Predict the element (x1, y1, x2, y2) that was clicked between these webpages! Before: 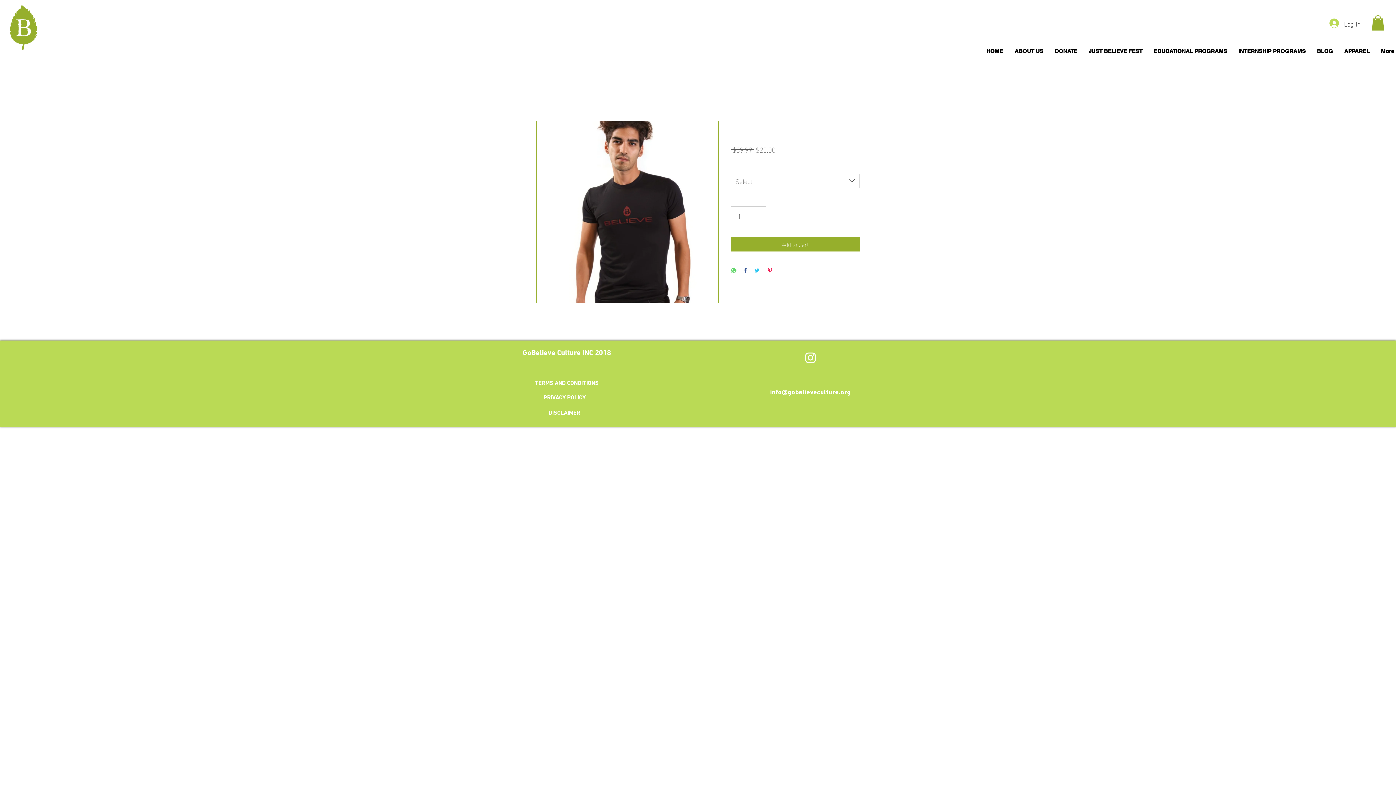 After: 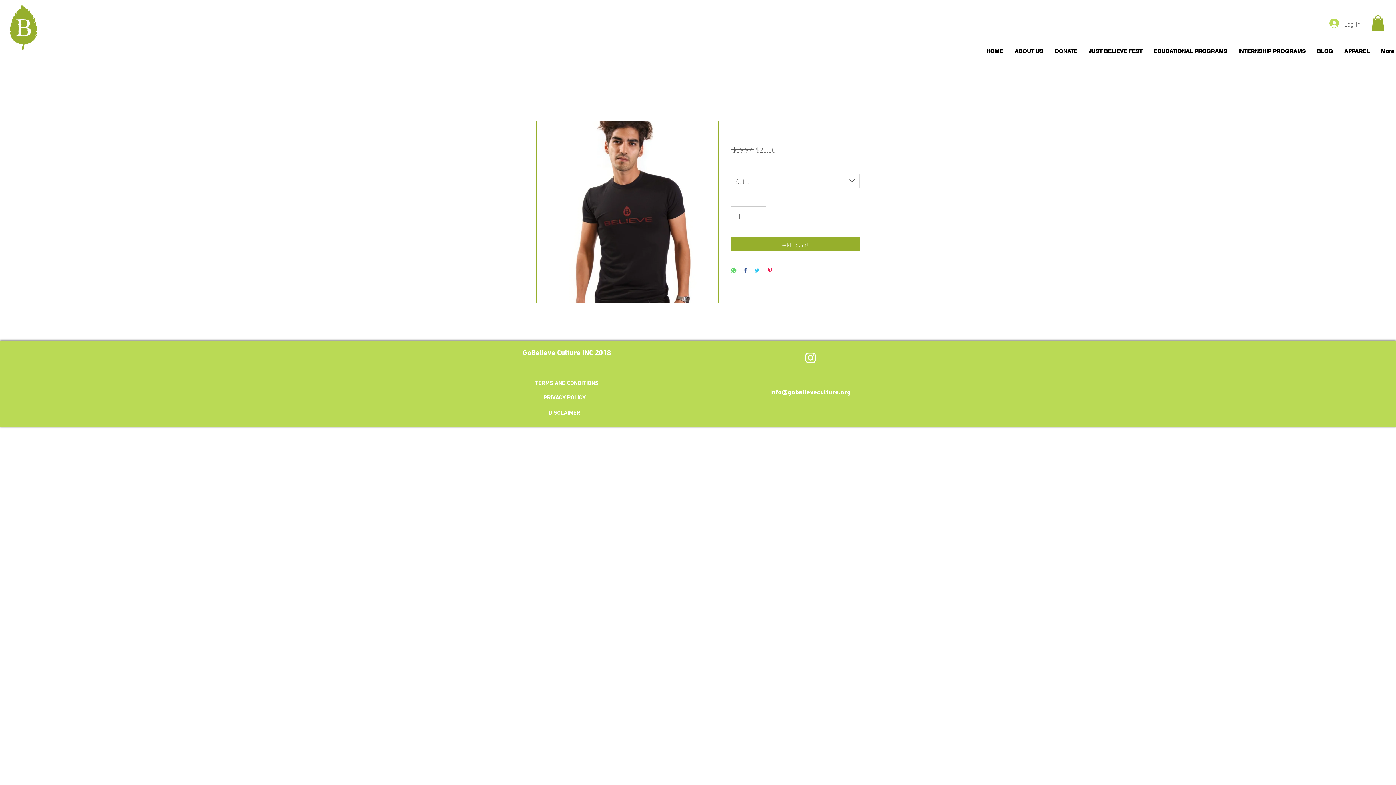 Action: label: Log In bbox: (1324, 16, 1366, 30)